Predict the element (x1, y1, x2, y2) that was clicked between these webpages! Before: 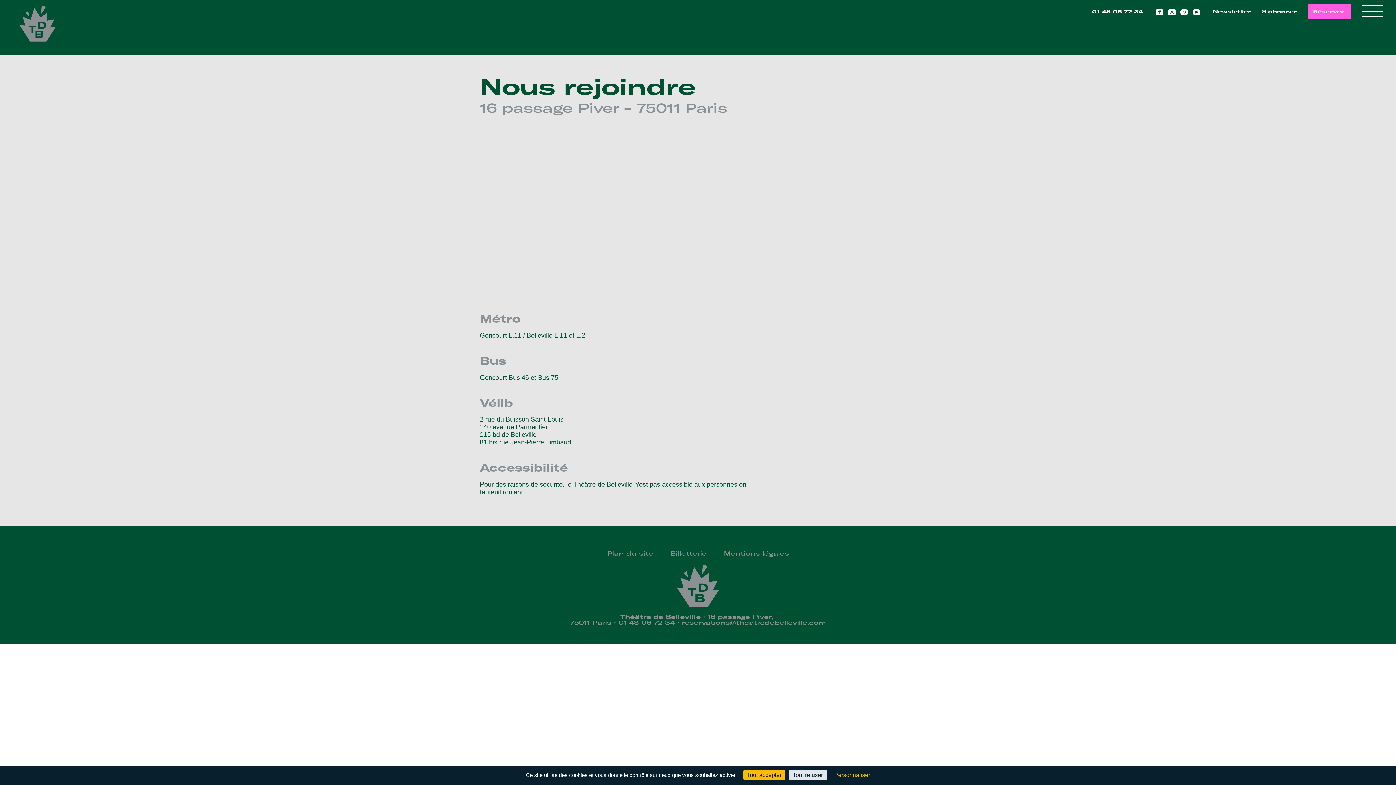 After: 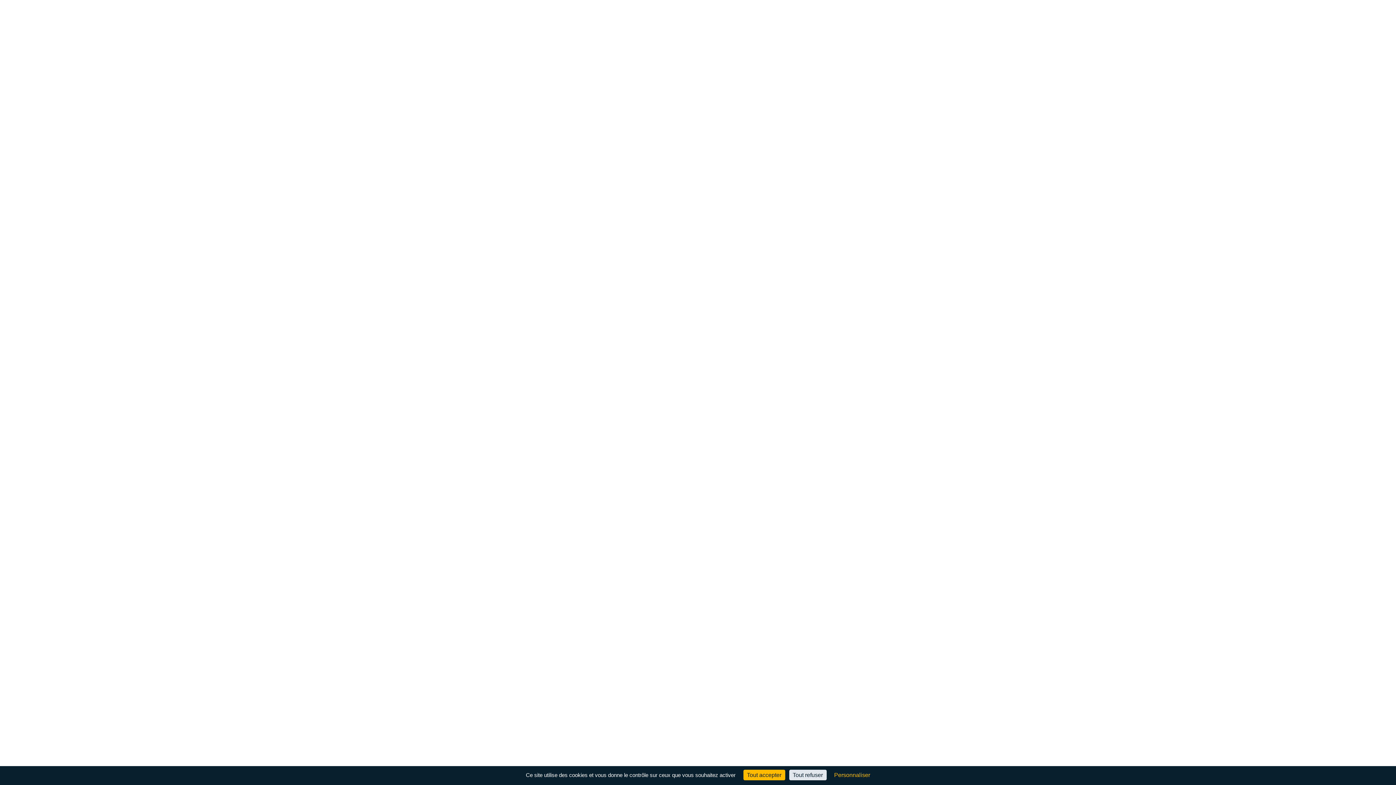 Action: label: Plan du site bbox: (607, 550, 653, 557)